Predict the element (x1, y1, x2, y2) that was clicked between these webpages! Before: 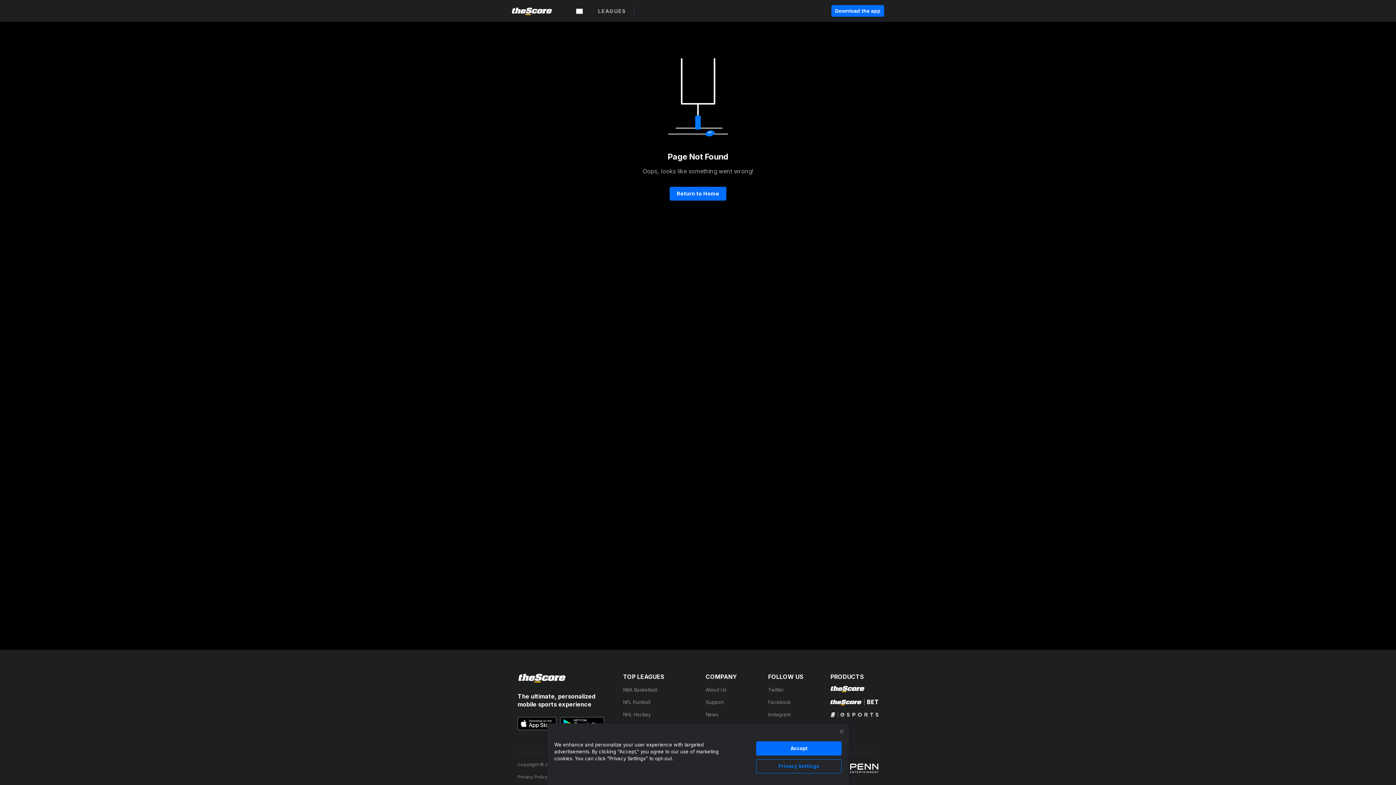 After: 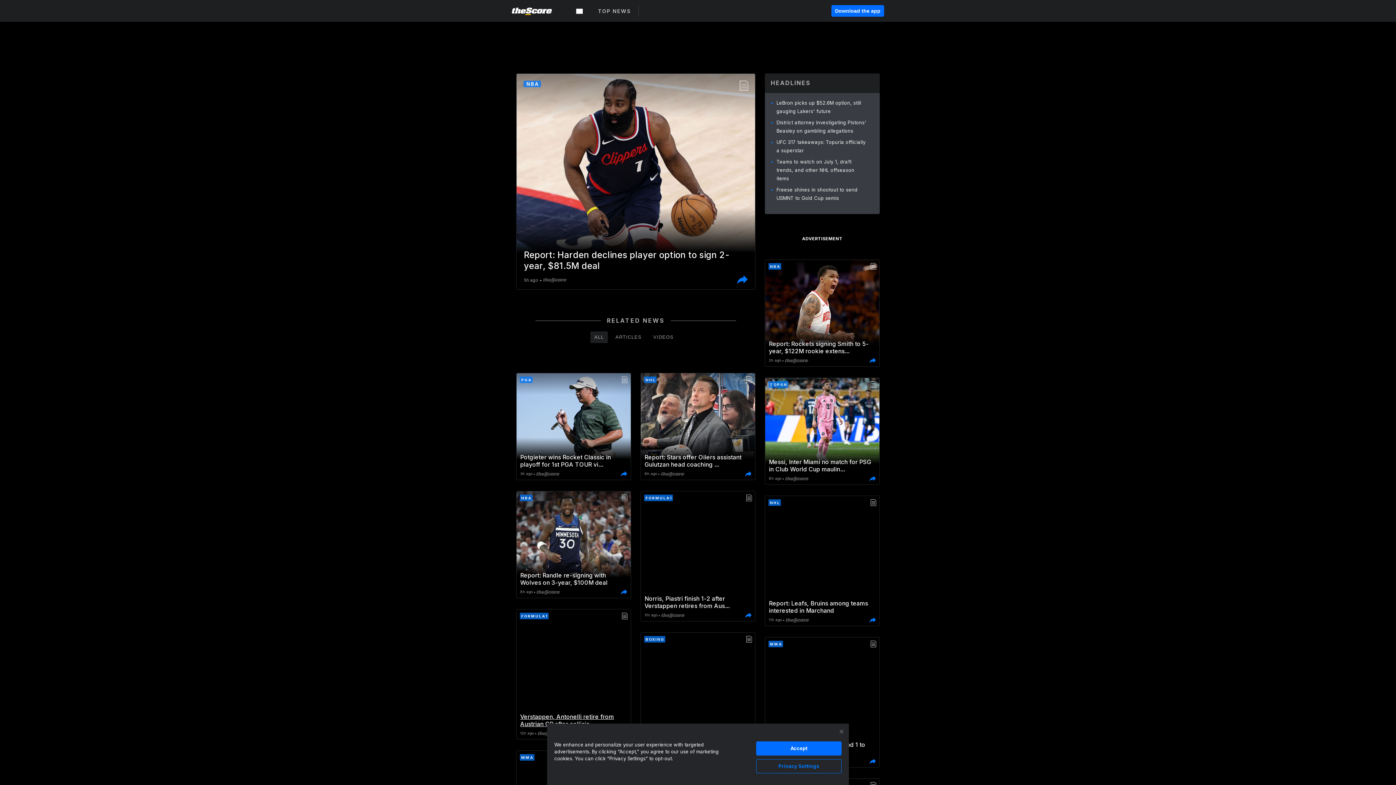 Action: bbox: (517, 673, 566, 685) label: theScore site